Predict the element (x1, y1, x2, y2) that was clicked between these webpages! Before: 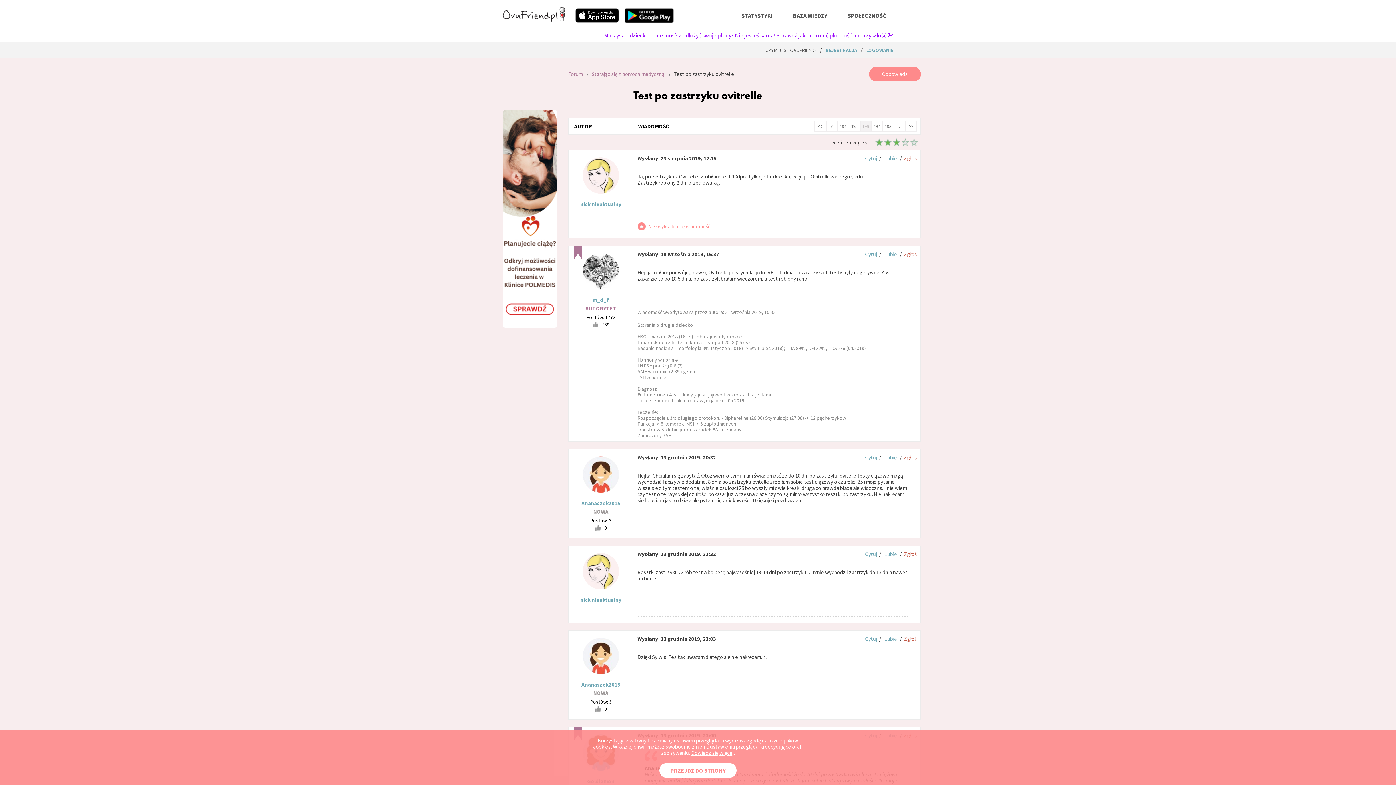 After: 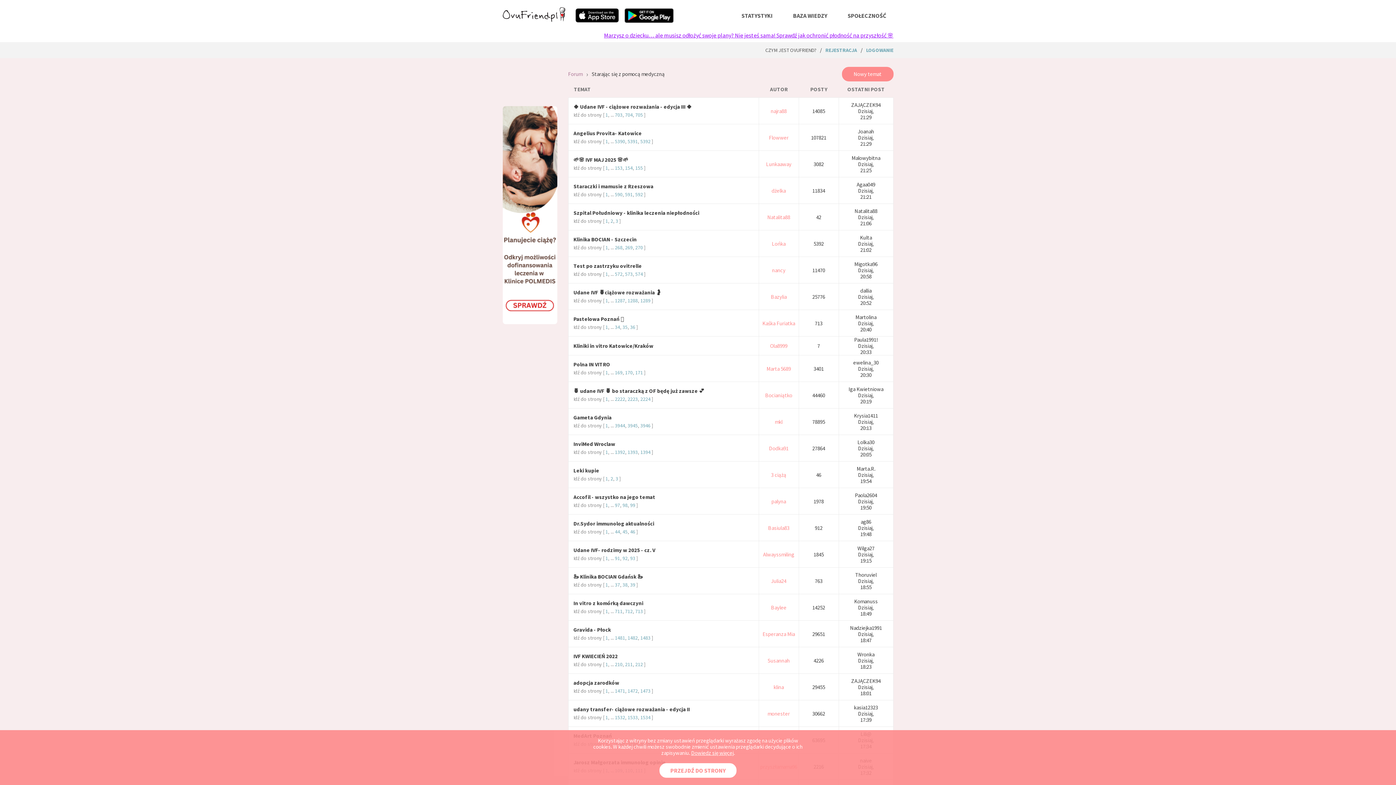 Action: bbox: (591, 69, 664, 78) label: Starając się z pomocą medyczną